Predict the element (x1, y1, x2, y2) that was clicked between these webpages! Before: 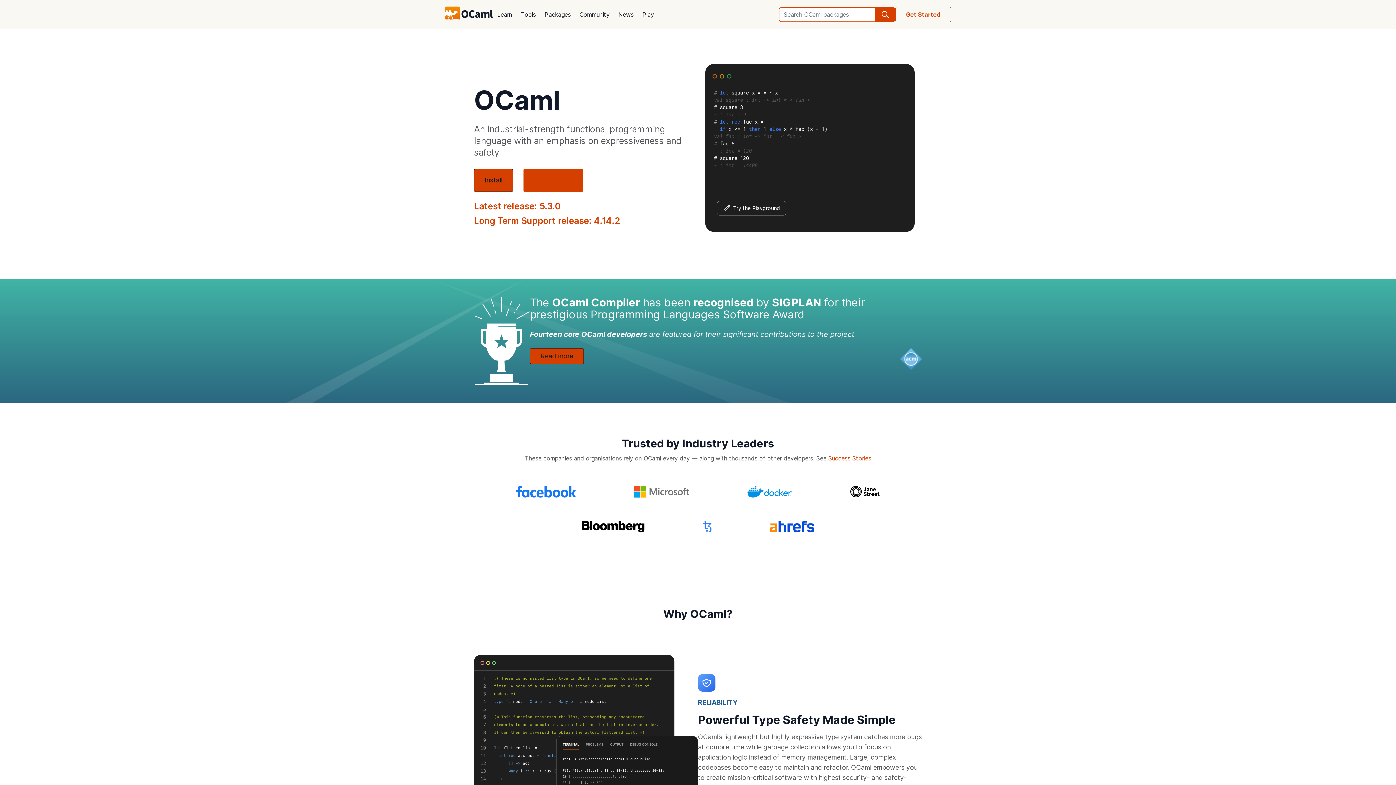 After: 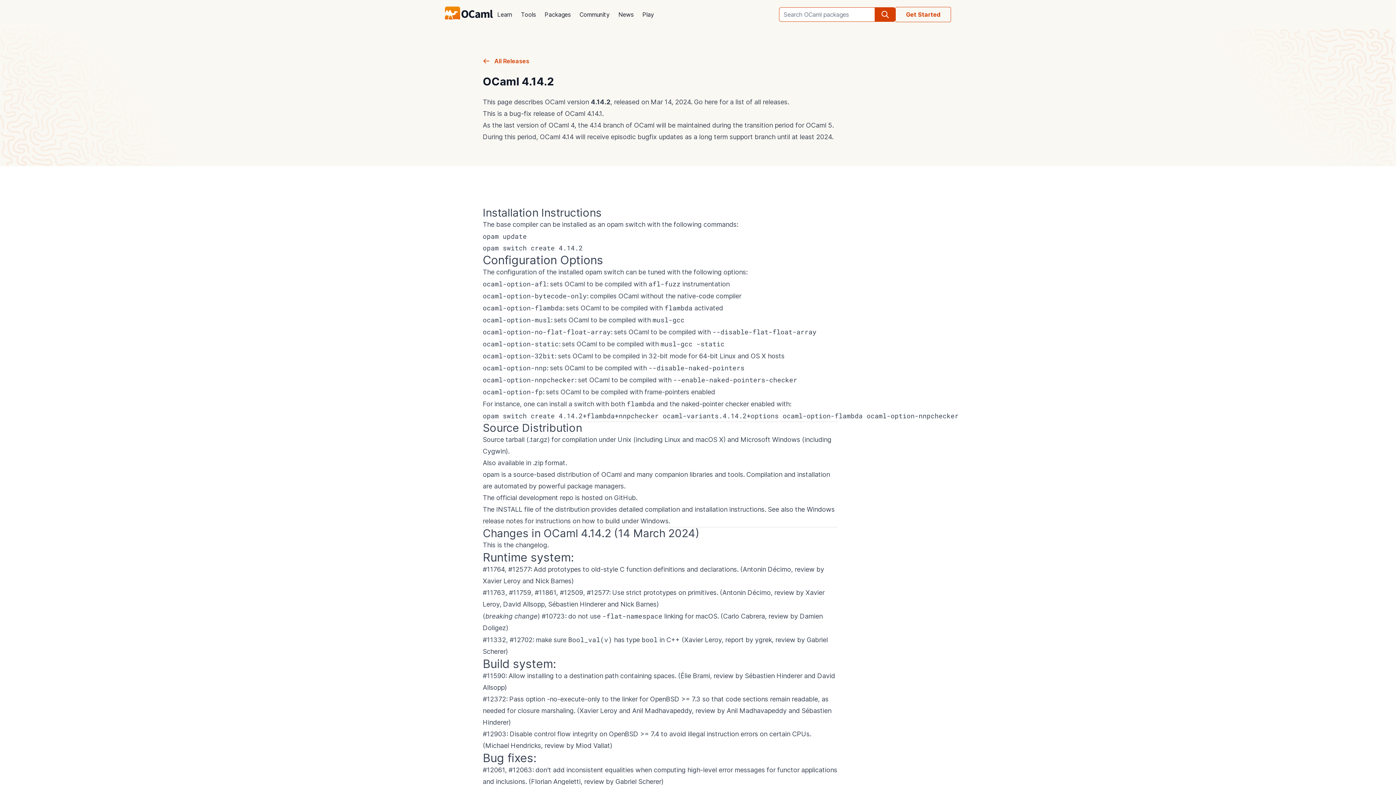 Action: label: Long Term Support release: 4.14.2 bbox: (474, 215, 620, 226)